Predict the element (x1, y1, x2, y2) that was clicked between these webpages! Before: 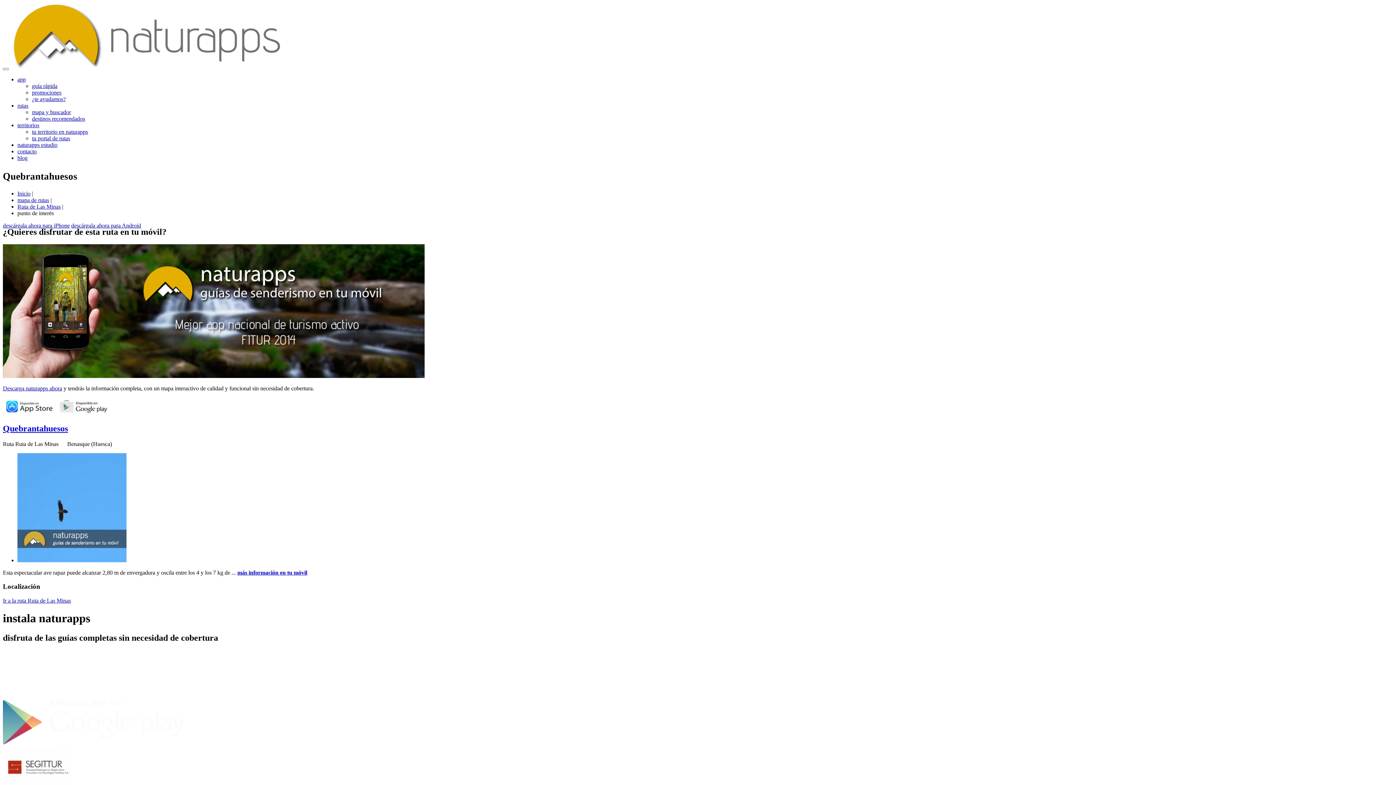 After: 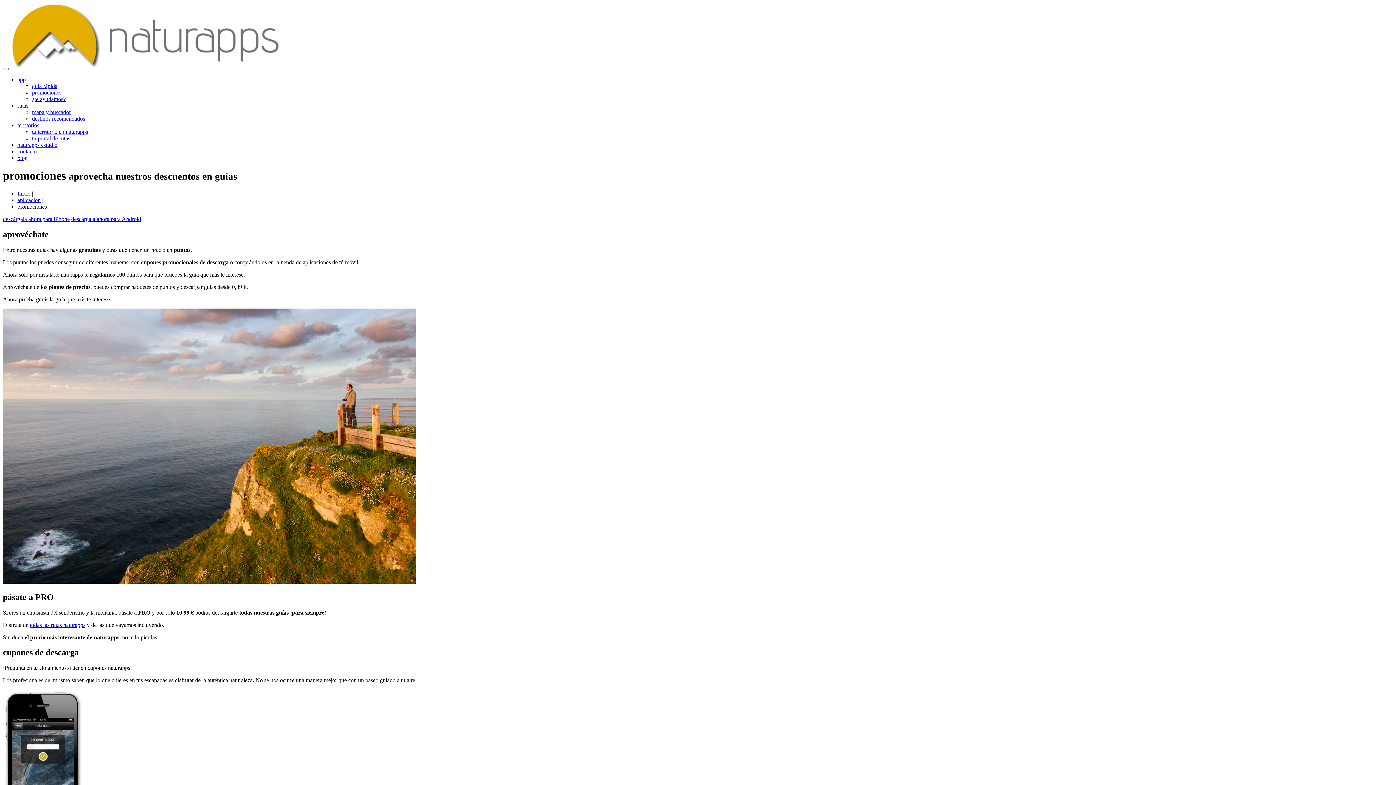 Action: label: promociones bbox: (32, 89, 61, 95)